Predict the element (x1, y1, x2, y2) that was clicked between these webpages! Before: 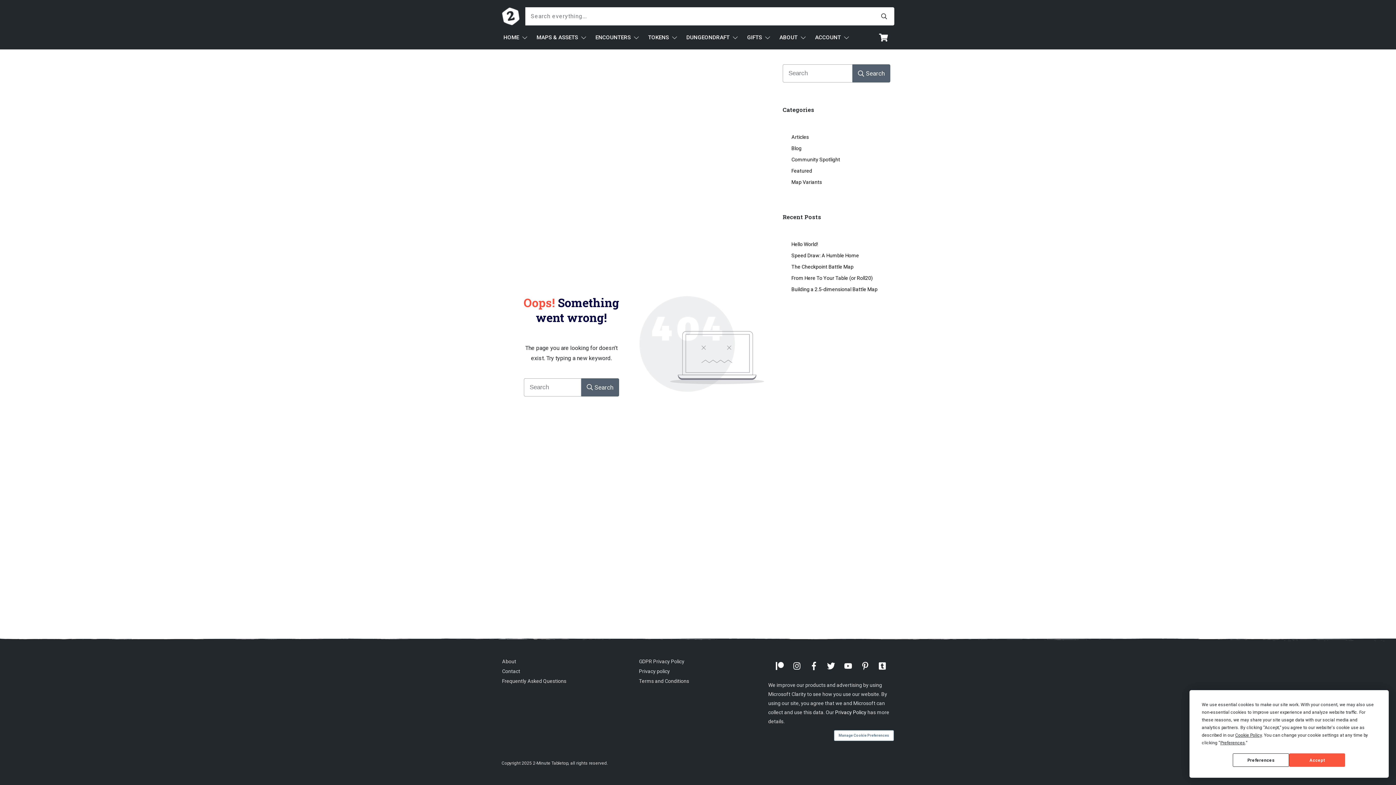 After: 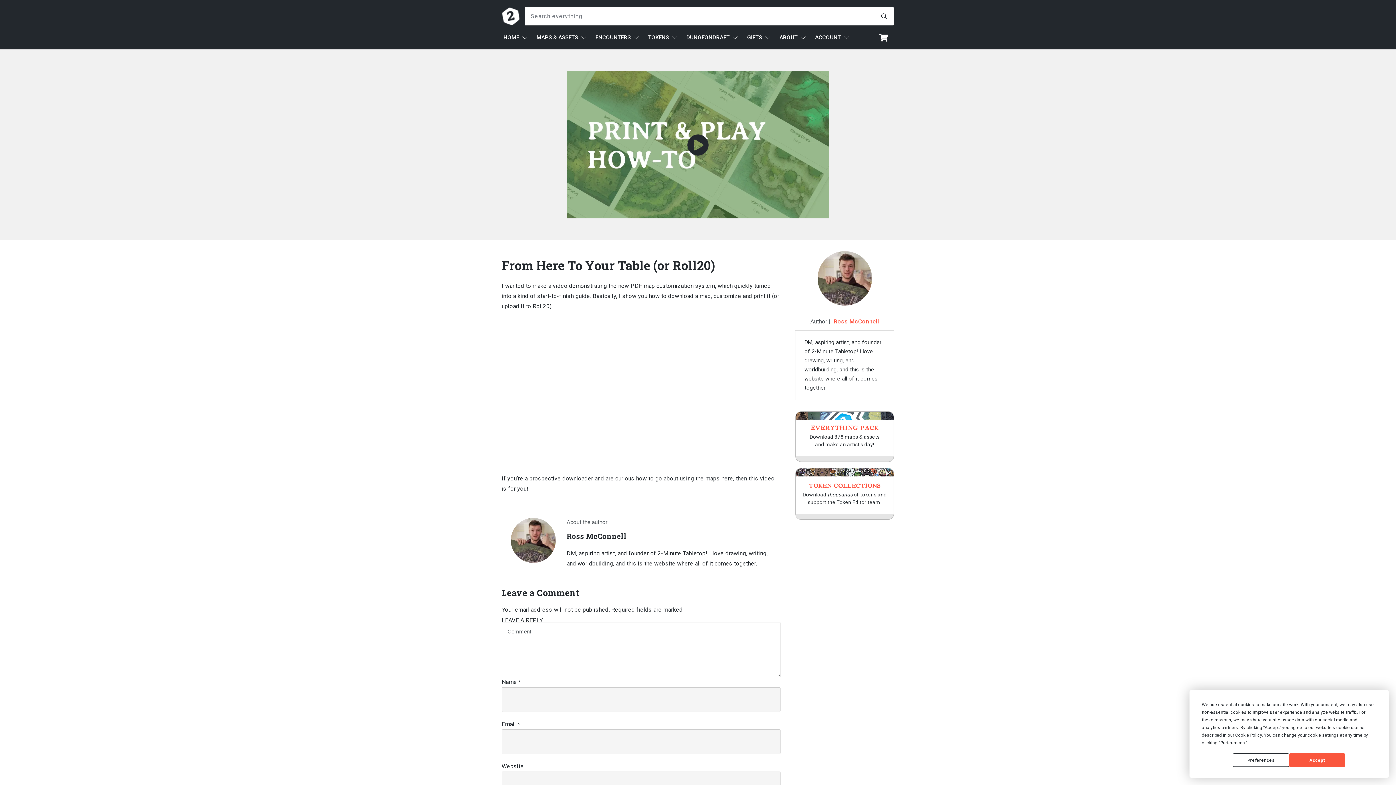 Action: bbox: (791, 274, 873, 282) label: From Here To Your Table (or Roll20)